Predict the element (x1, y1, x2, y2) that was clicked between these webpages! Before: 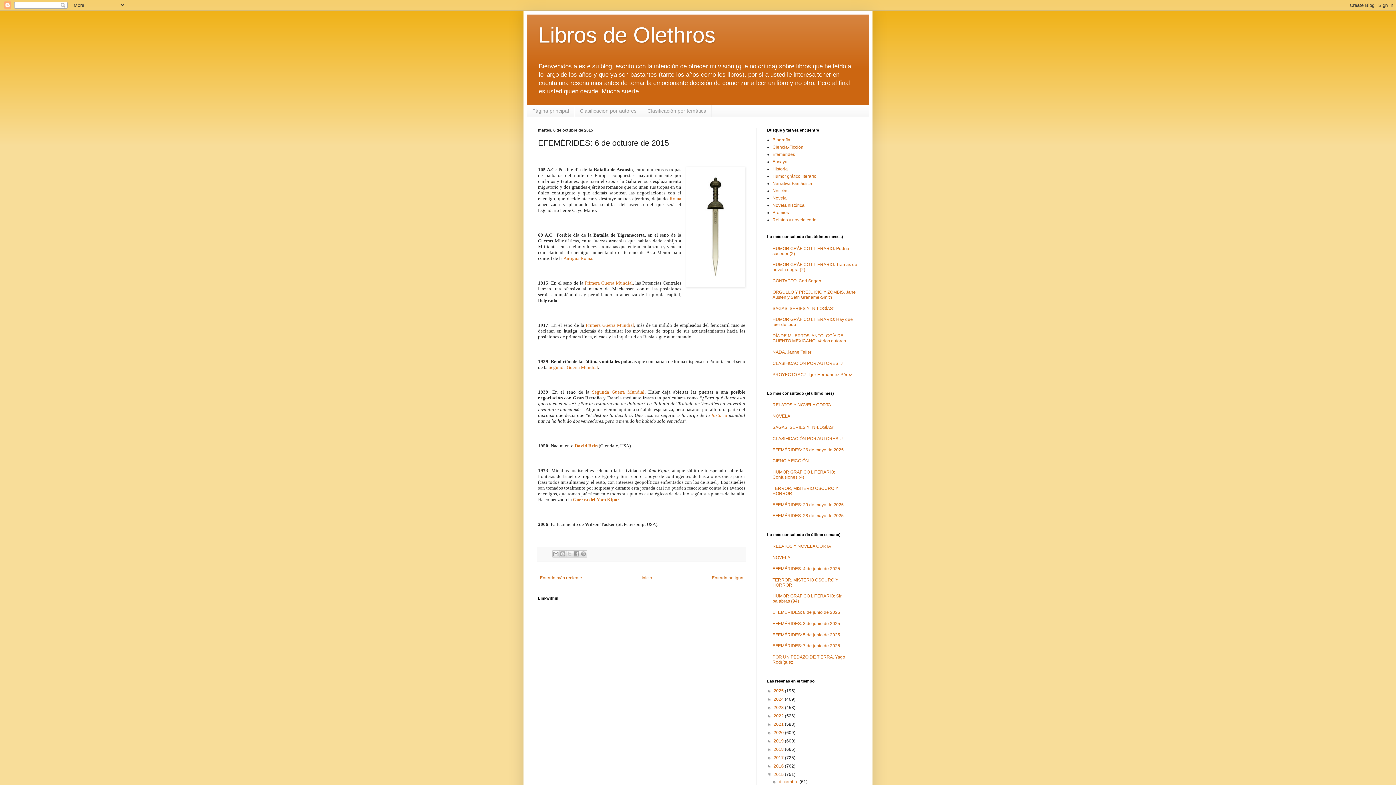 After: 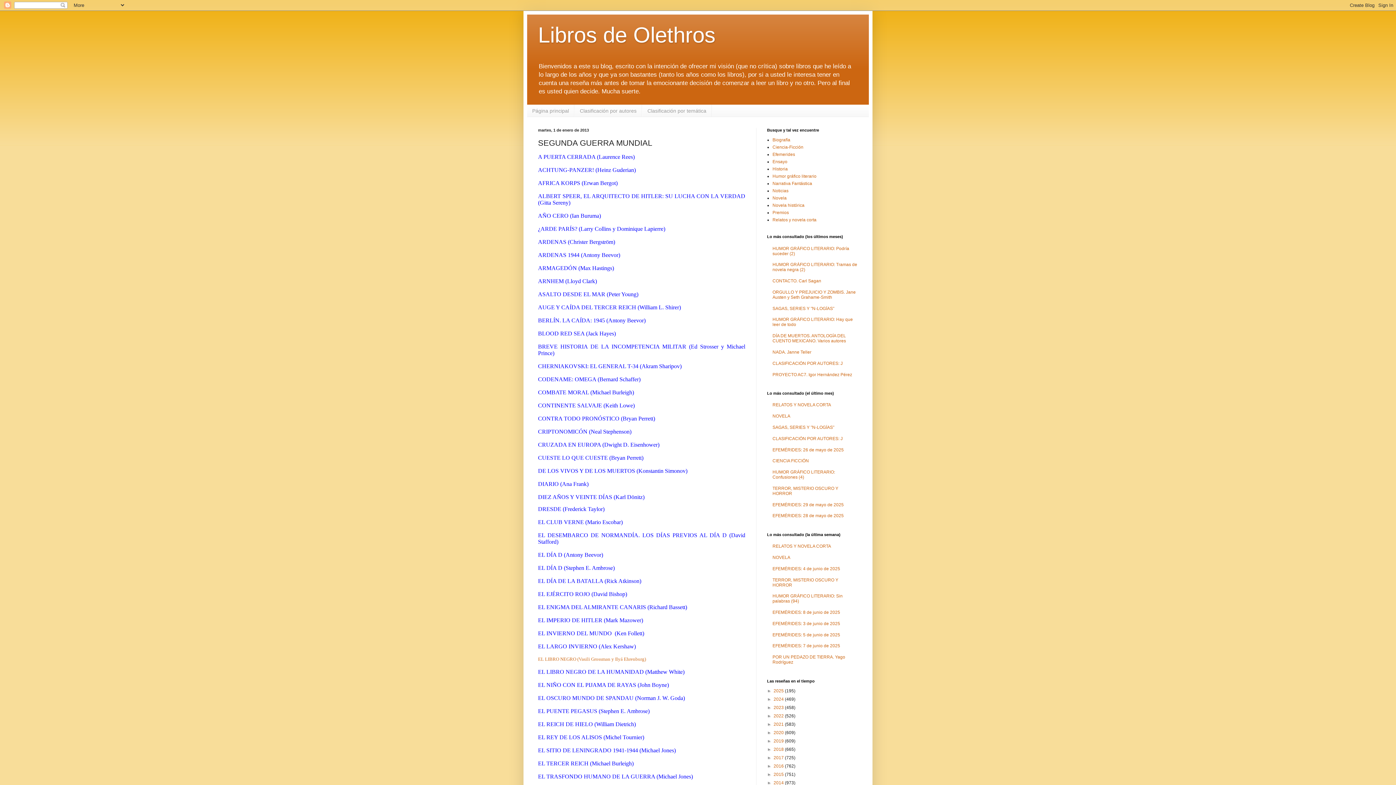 Action: label: Segunda Guerra Mundial bbox: (548, 364, 598, 370)